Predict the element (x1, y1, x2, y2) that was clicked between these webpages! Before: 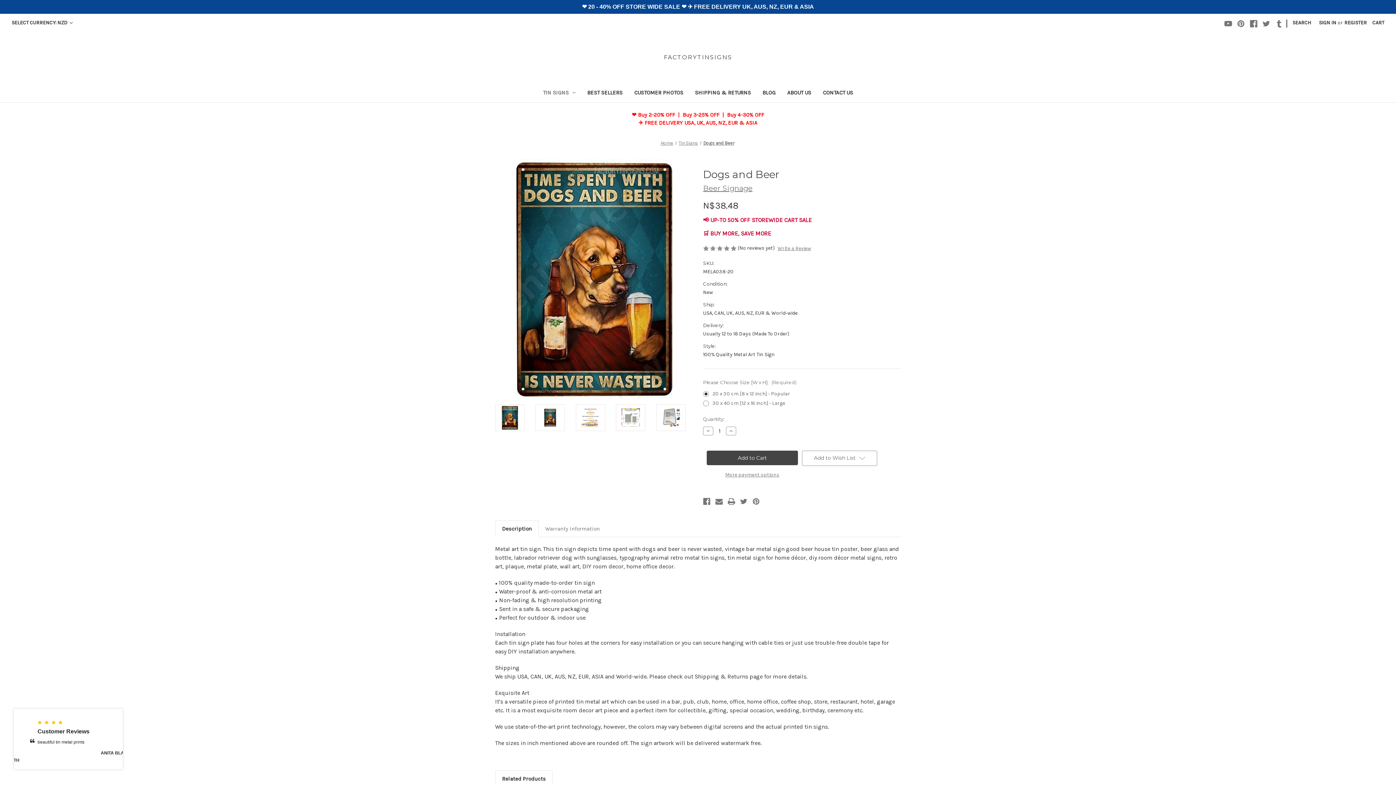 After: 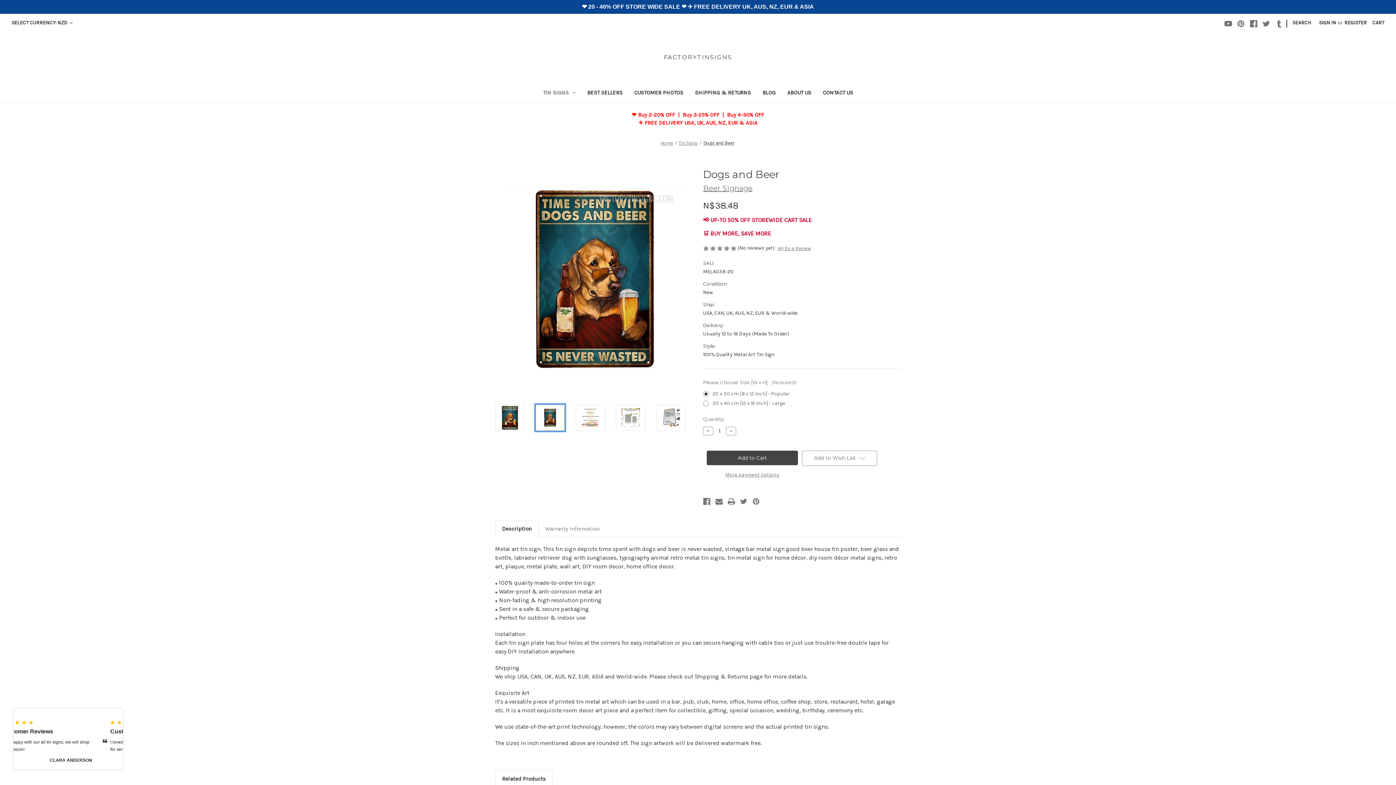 Action: bbox: (535, 404, 565, 431)